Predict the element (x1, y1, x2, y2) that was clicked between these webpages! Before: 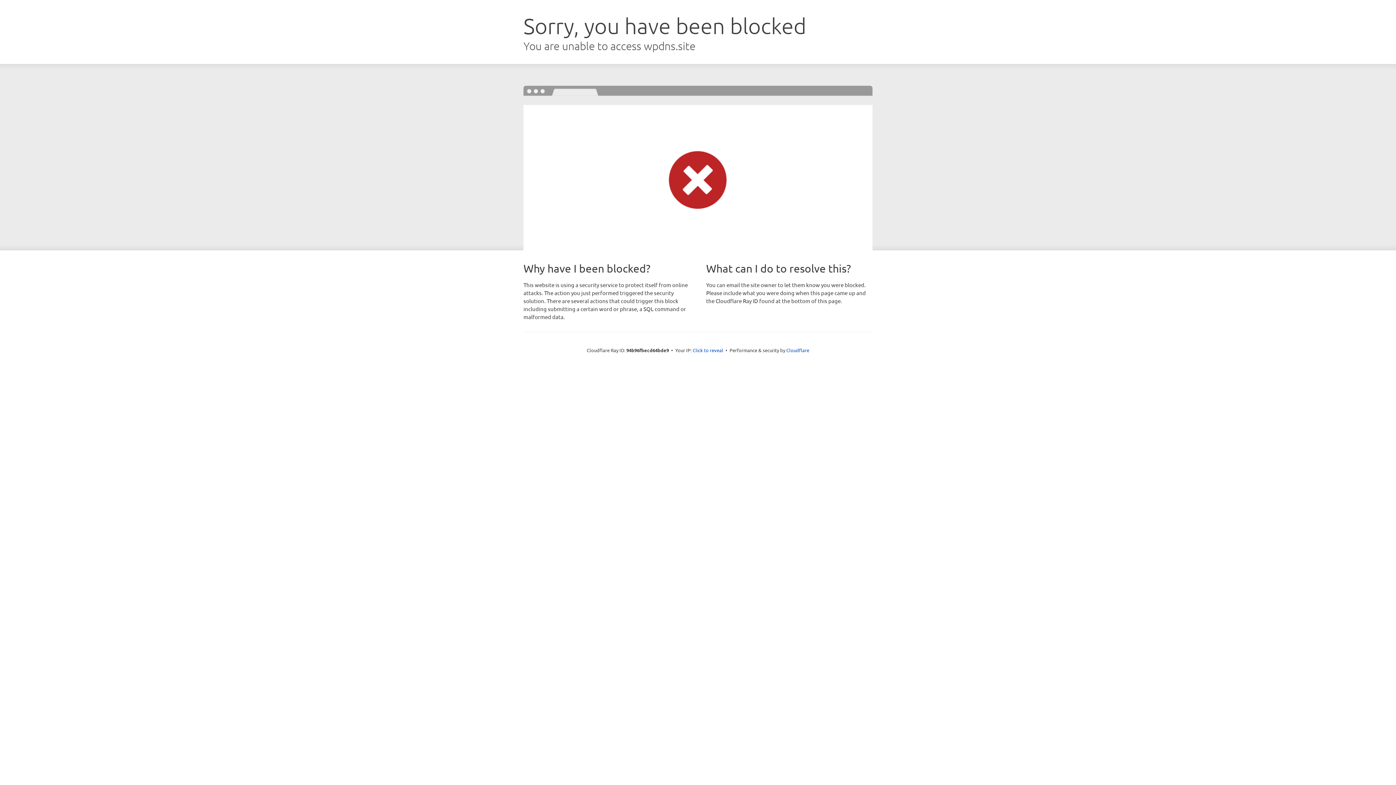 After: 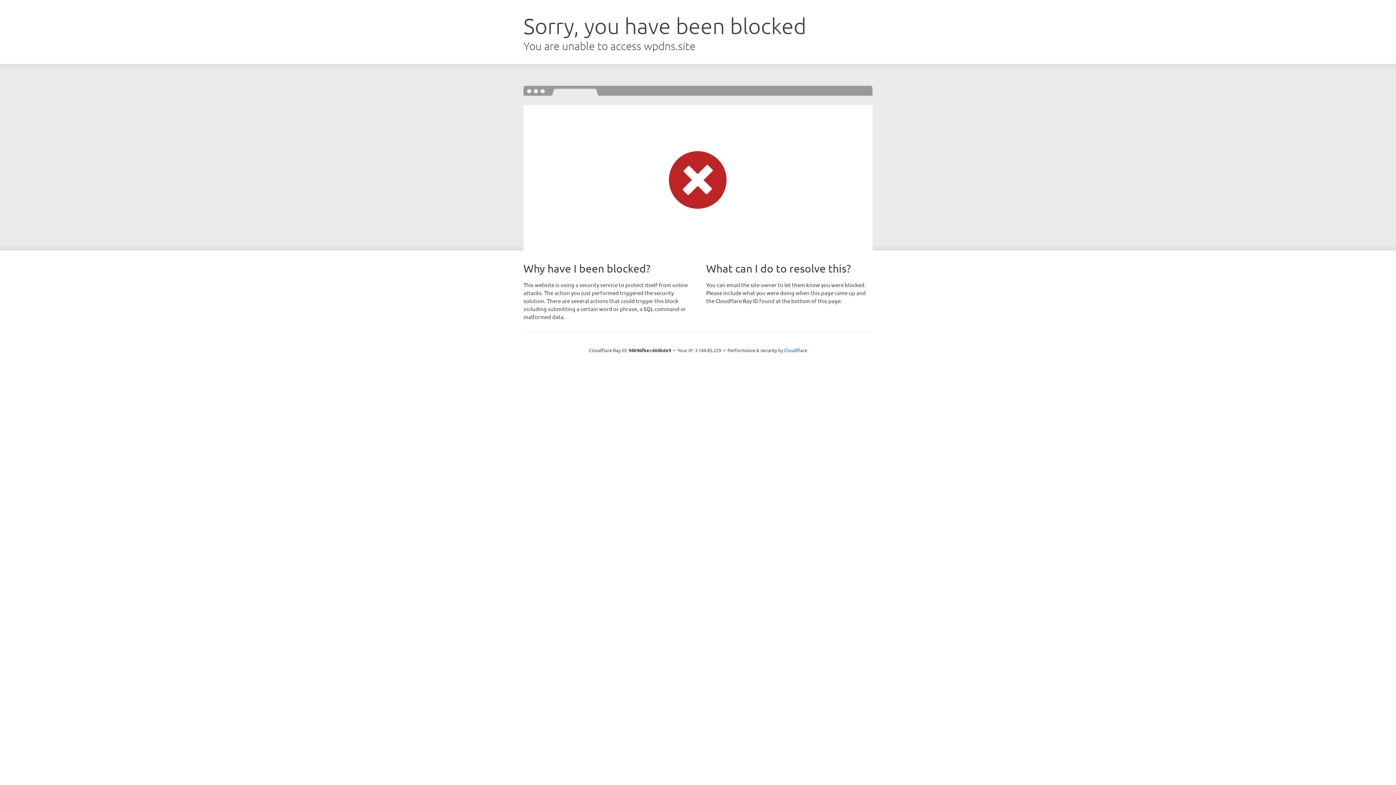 Action: label: Click to reveal bbox: (692, 346, 723, 353)